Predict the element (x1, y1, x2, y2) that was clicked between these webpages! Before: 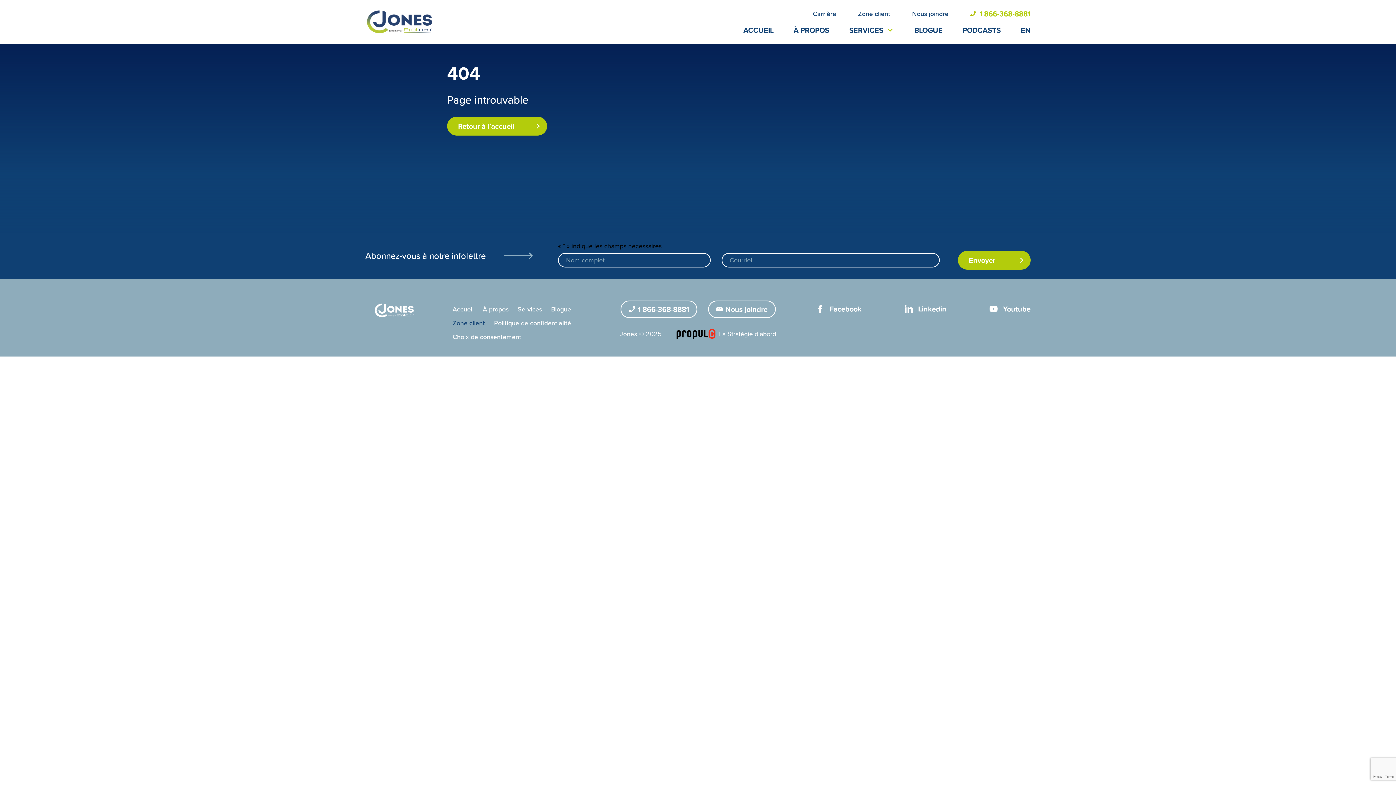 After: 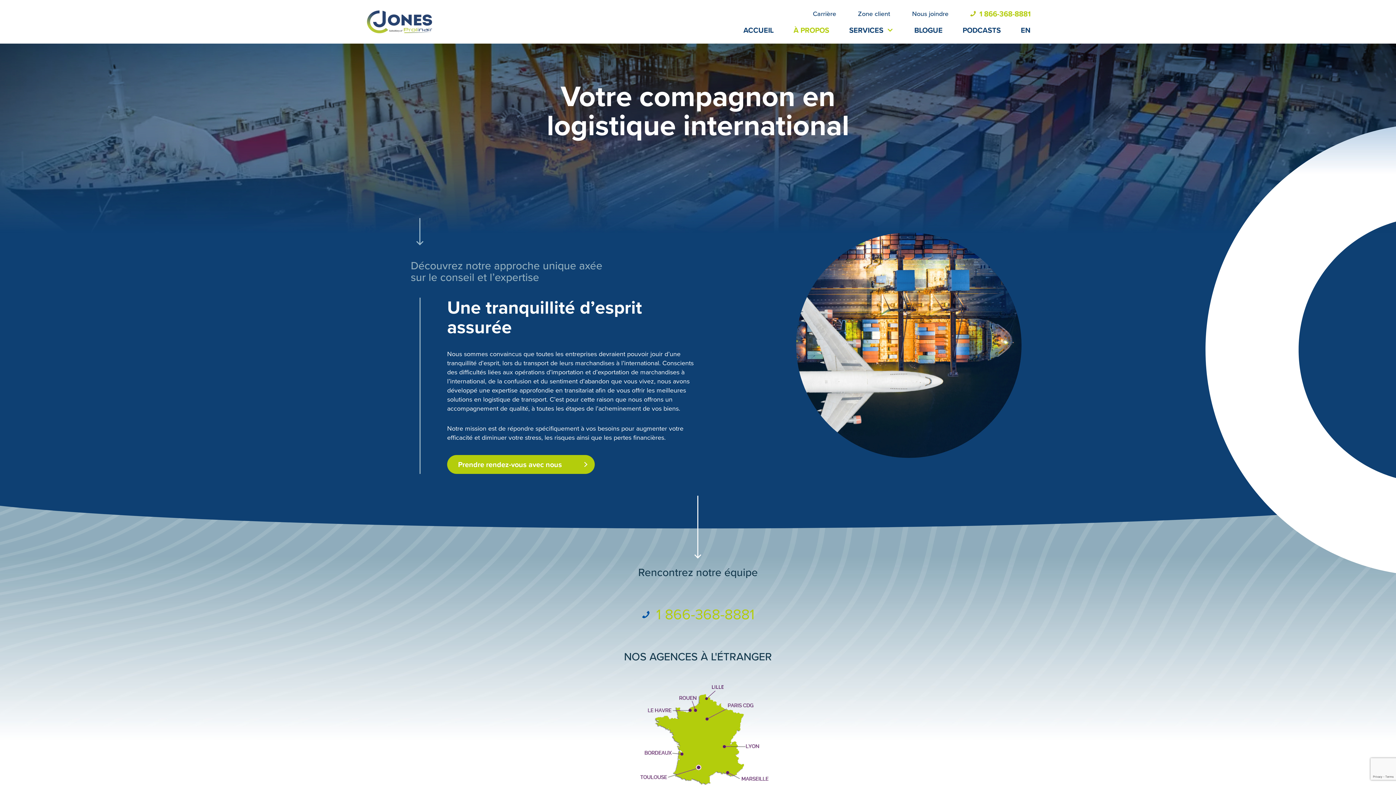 Action: label: À PROPOS bbox: (793, 26, 829, 33)